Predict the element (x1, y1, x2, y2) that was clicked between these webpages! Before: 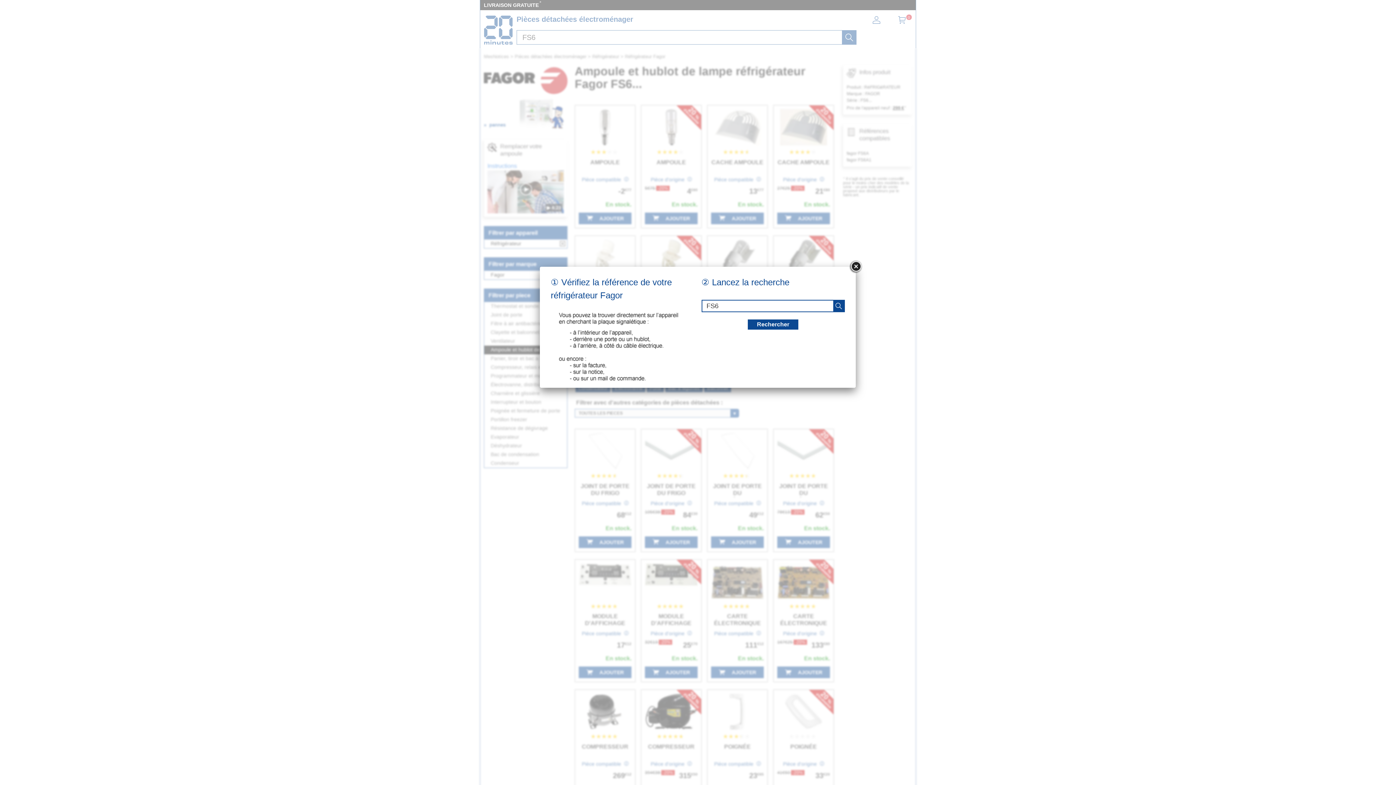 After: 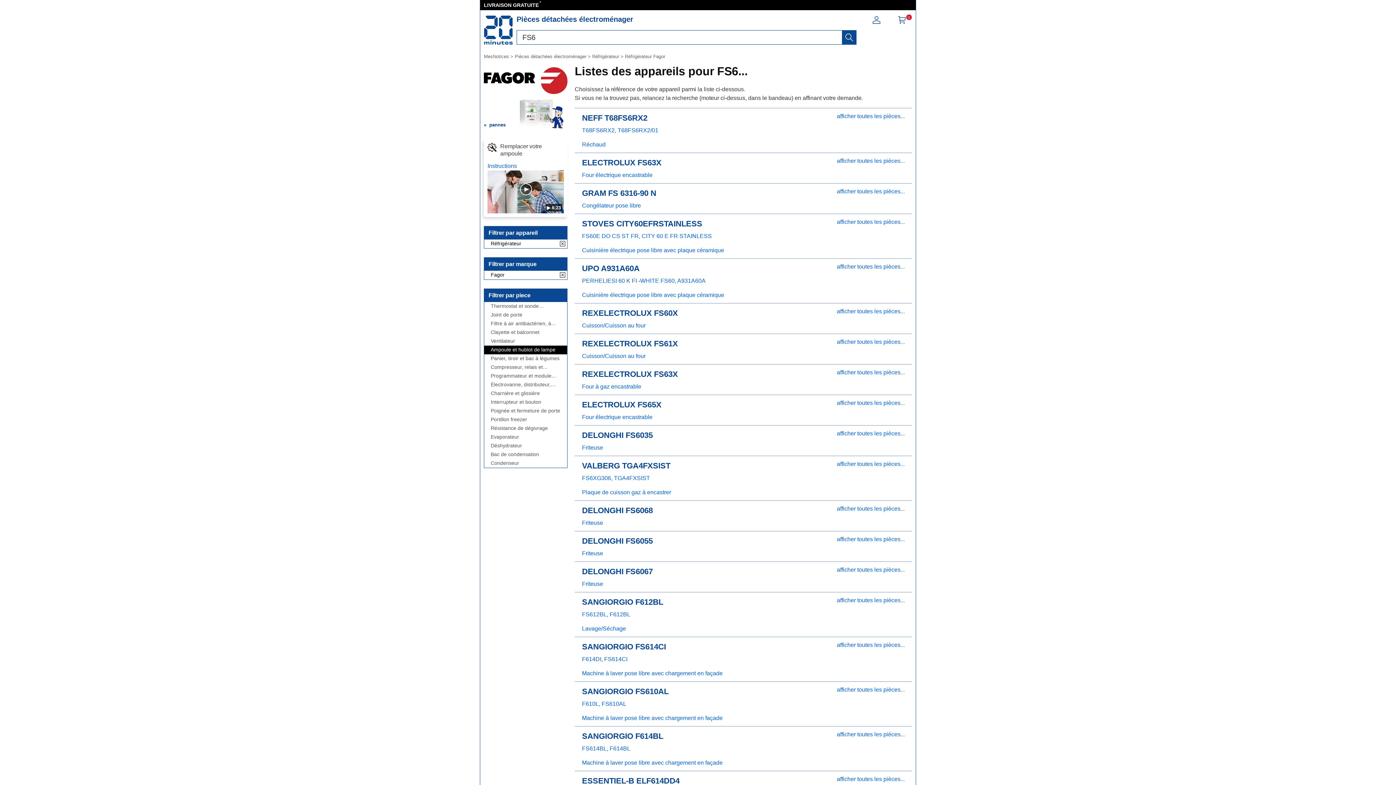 Action: label: recherche bbox: (833, 300, 844, 311)